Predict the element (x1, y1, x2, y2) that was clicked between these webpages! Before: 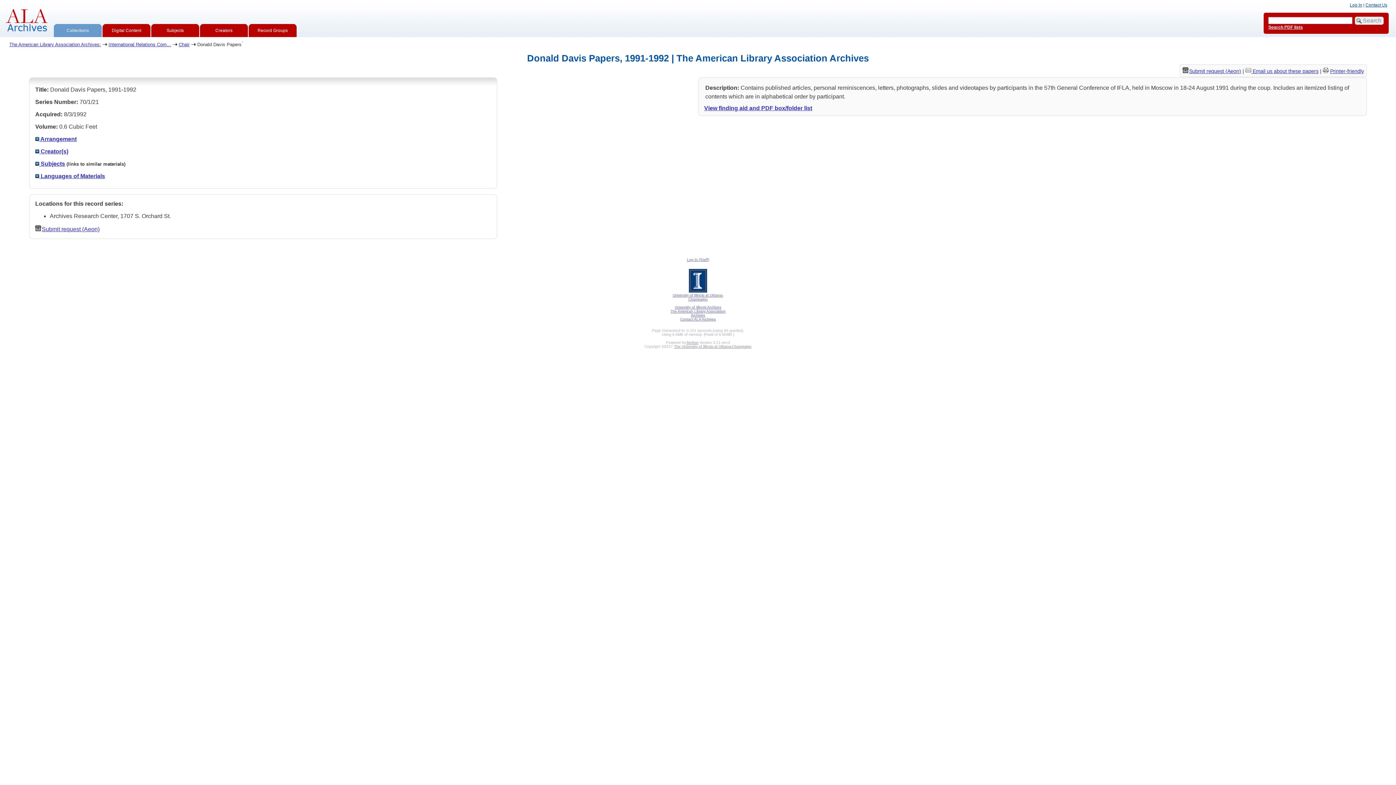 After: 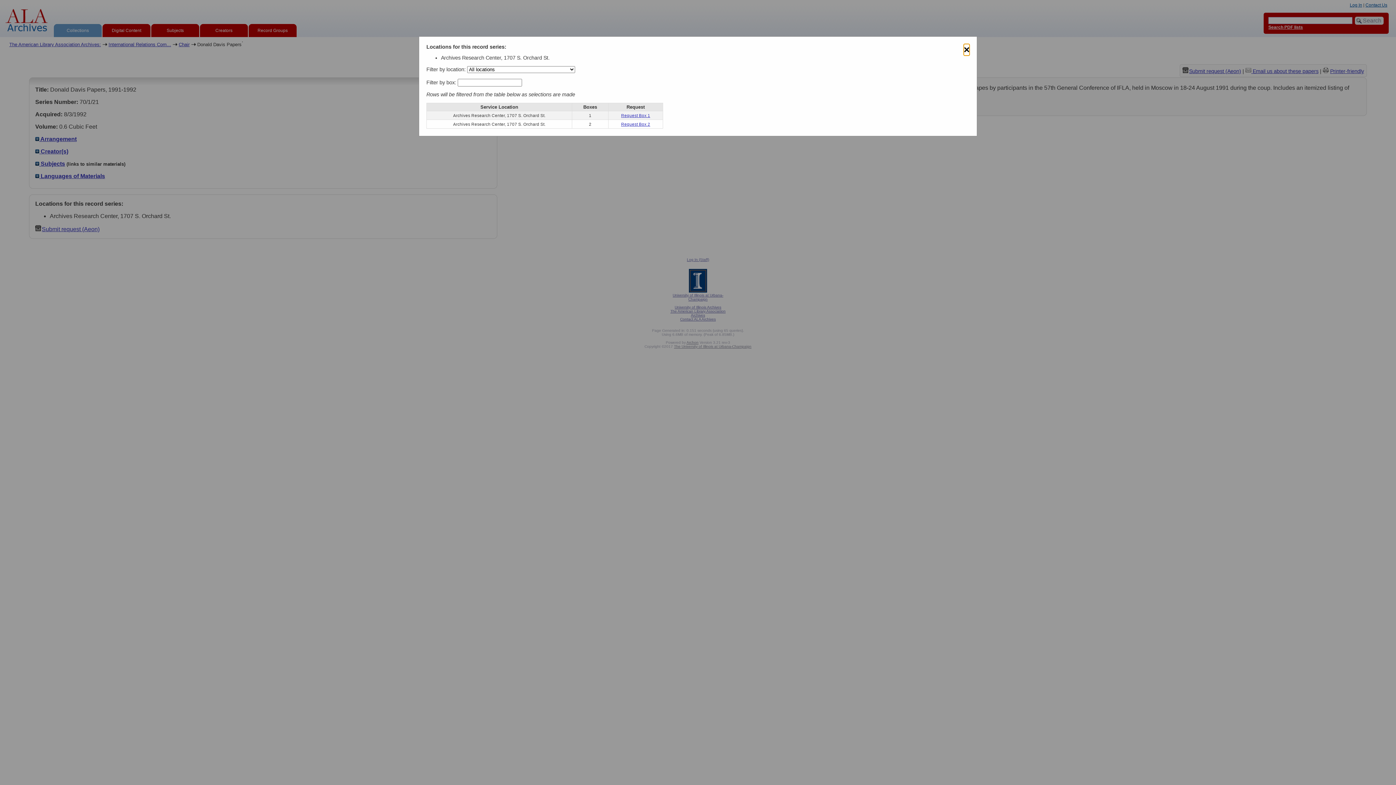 Action: bbox: (35, 226, 99, 232) label: Submit request (Aeon)